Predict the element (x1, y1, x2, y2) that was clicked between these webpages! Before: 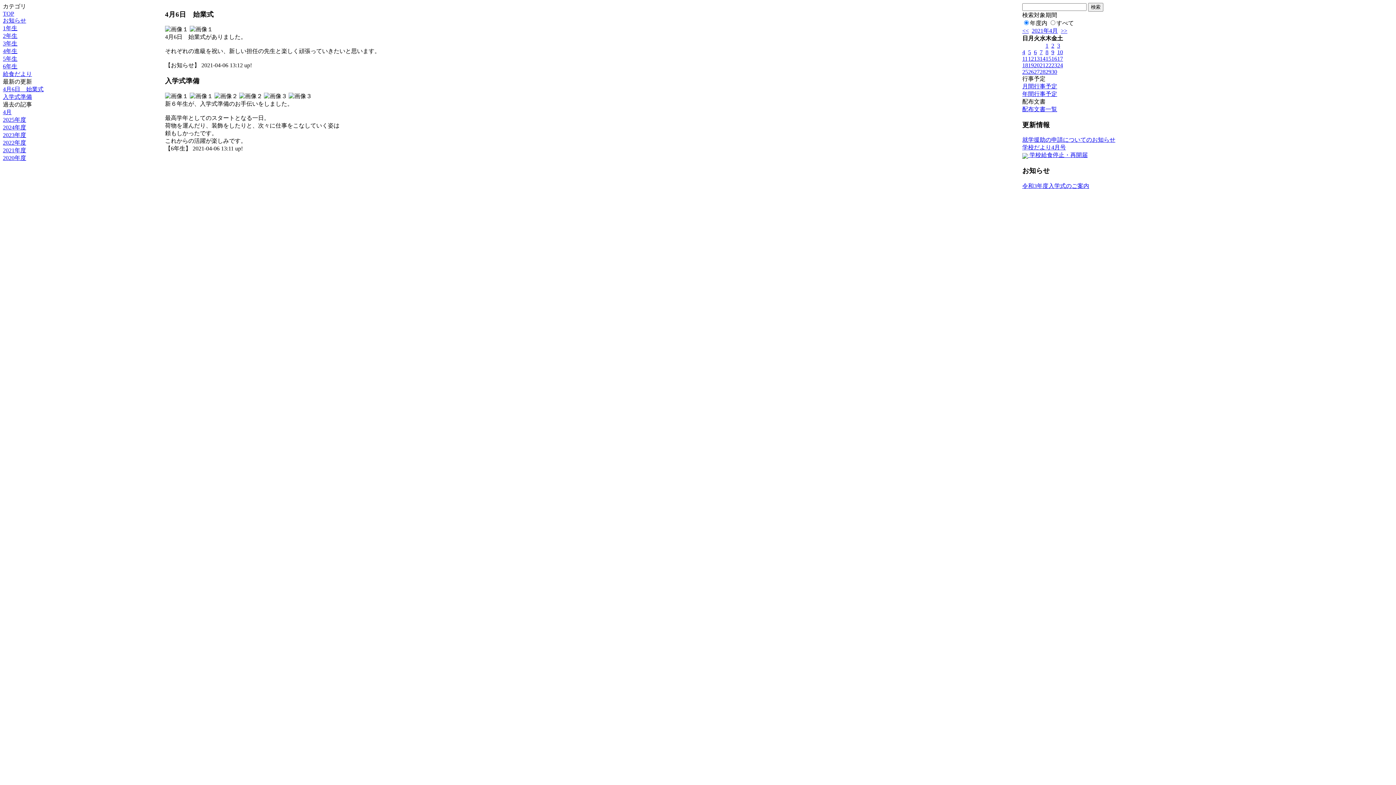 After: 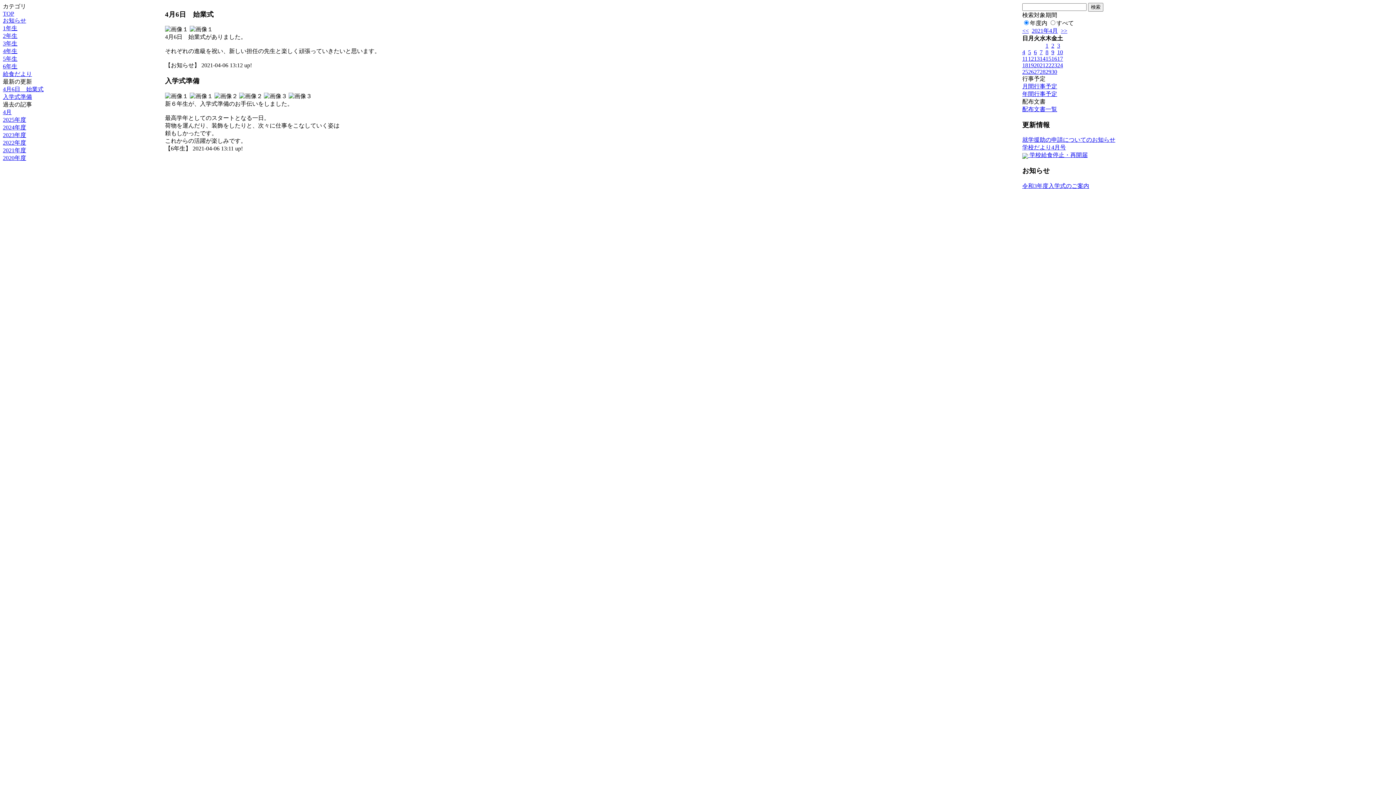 Action: bbox: (2, 109, 11, 115) label: 4月